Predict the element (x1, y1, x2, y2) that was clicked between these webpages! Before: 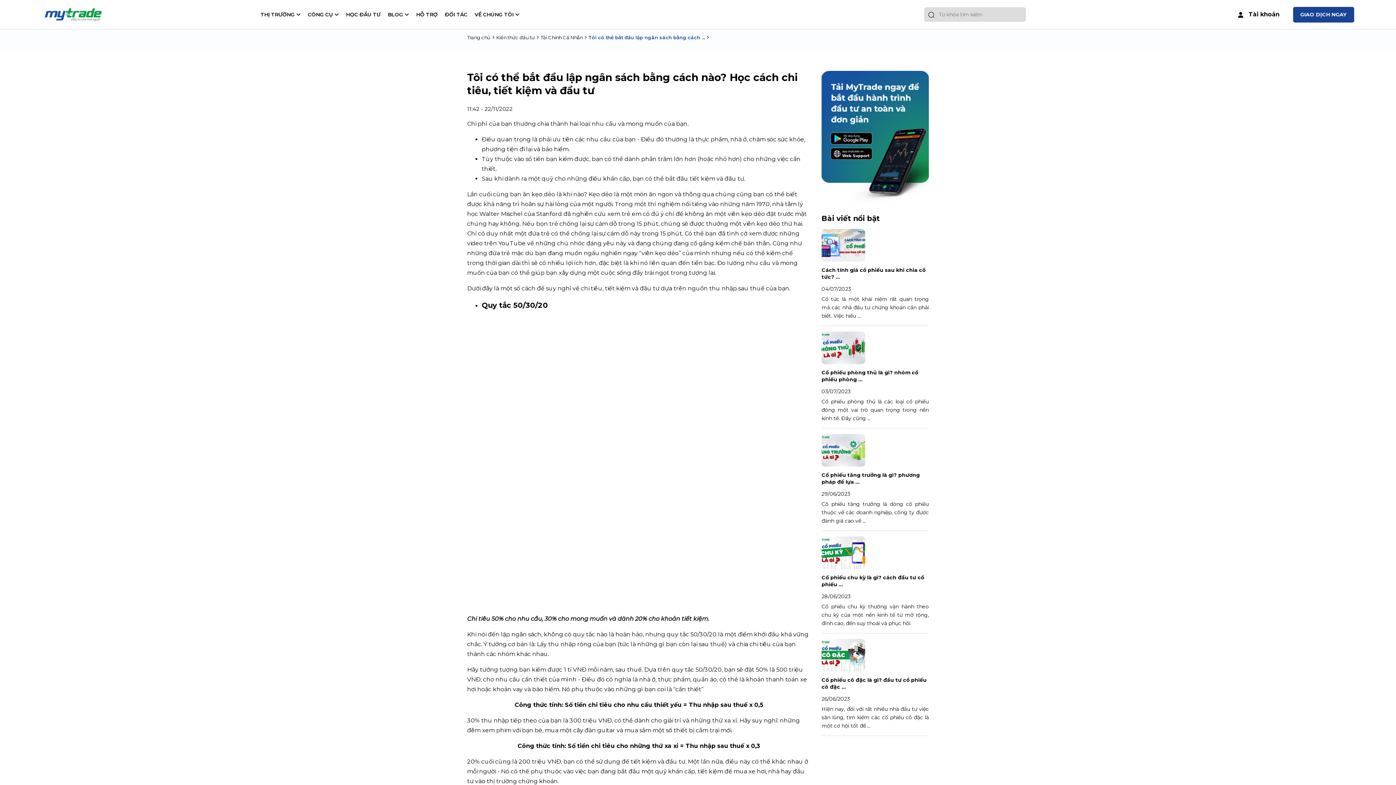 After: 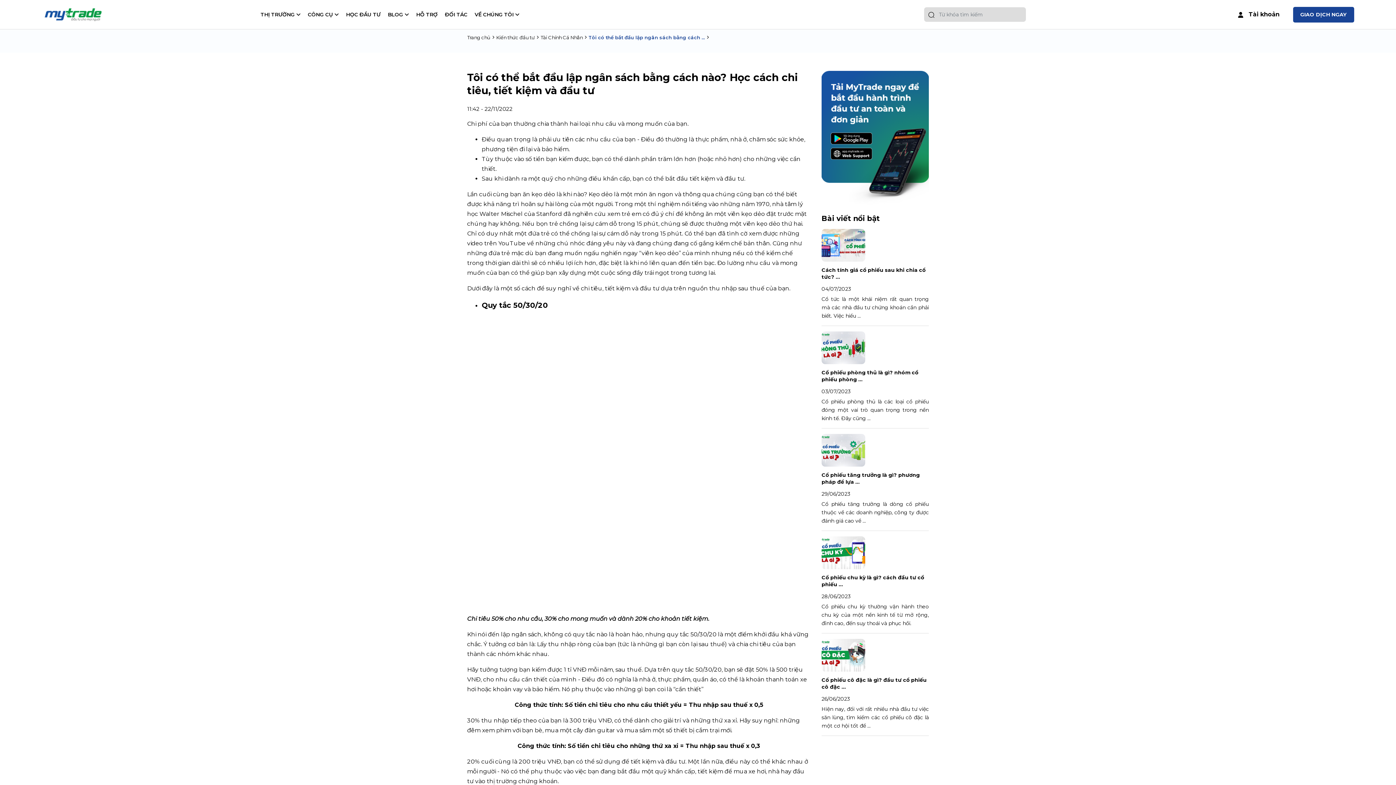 Action: bbox: (830, 134, 872, 141)